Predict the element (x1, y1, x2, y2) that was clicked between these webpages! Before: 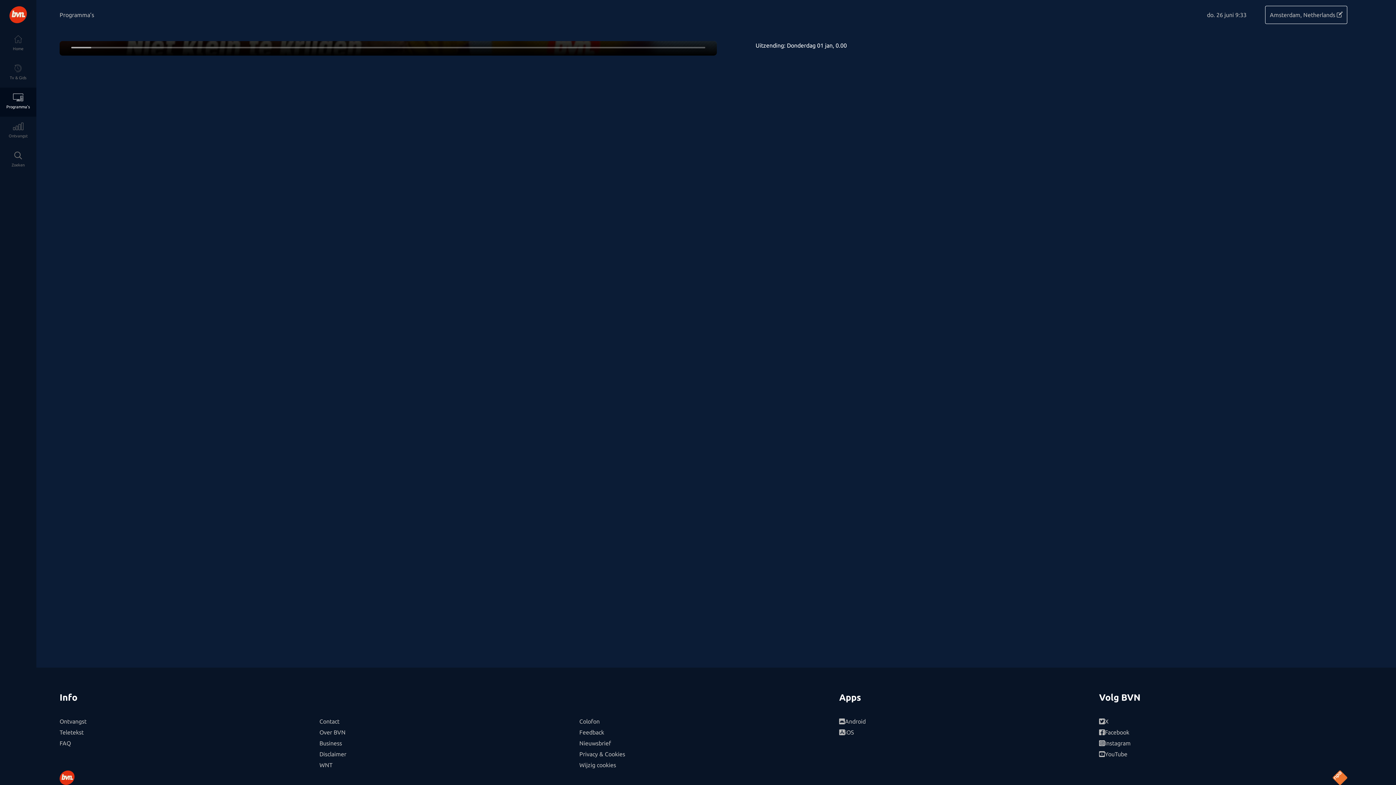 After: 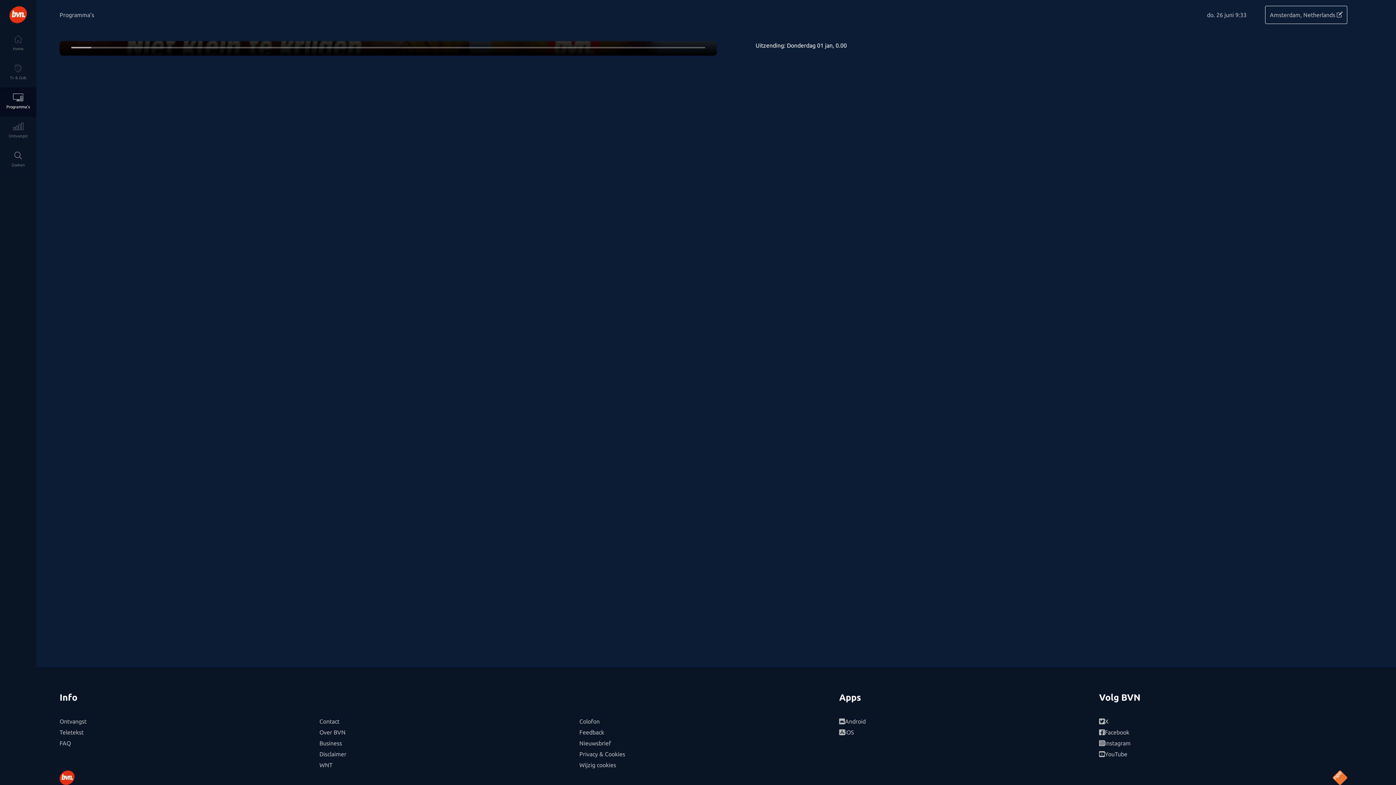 Action: label: Android bbox: (839, 716, 1087, 727)